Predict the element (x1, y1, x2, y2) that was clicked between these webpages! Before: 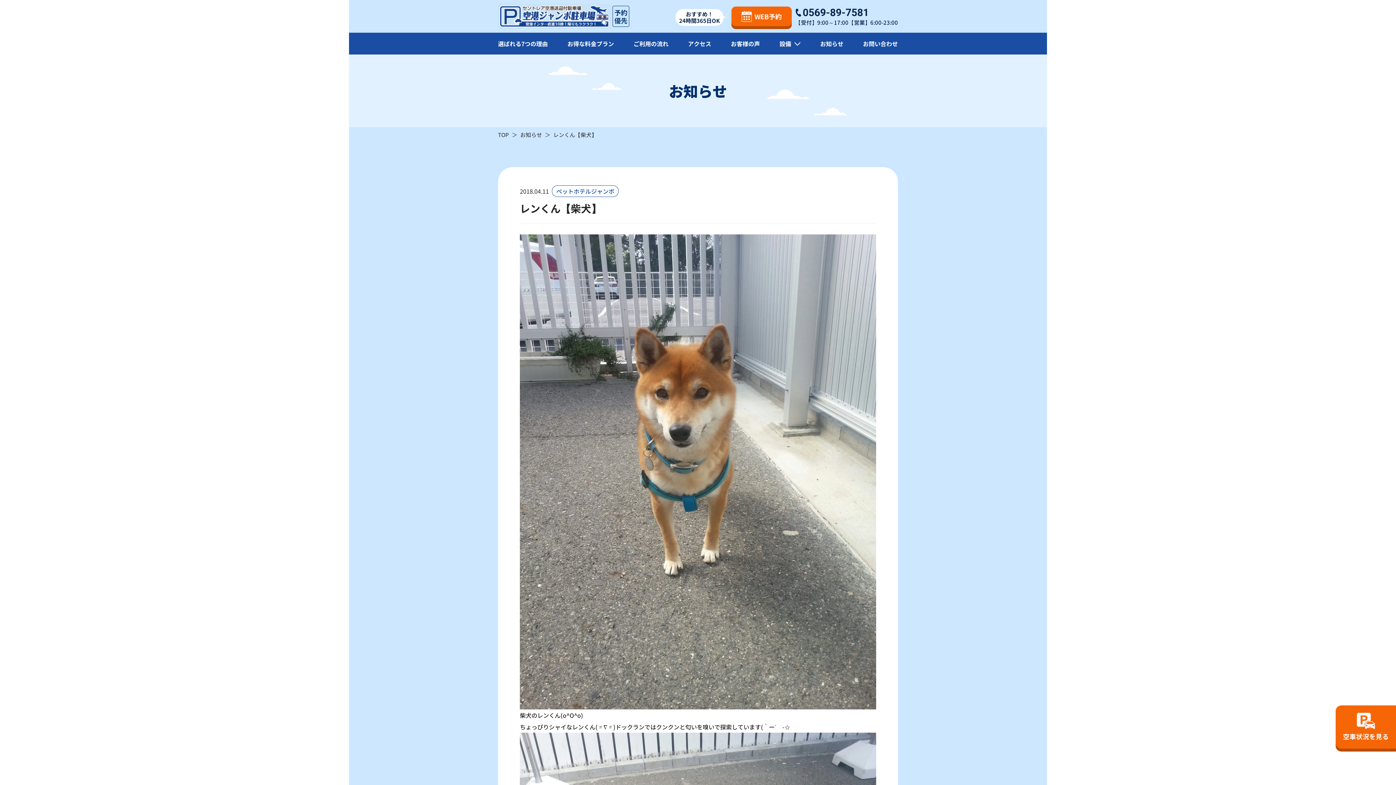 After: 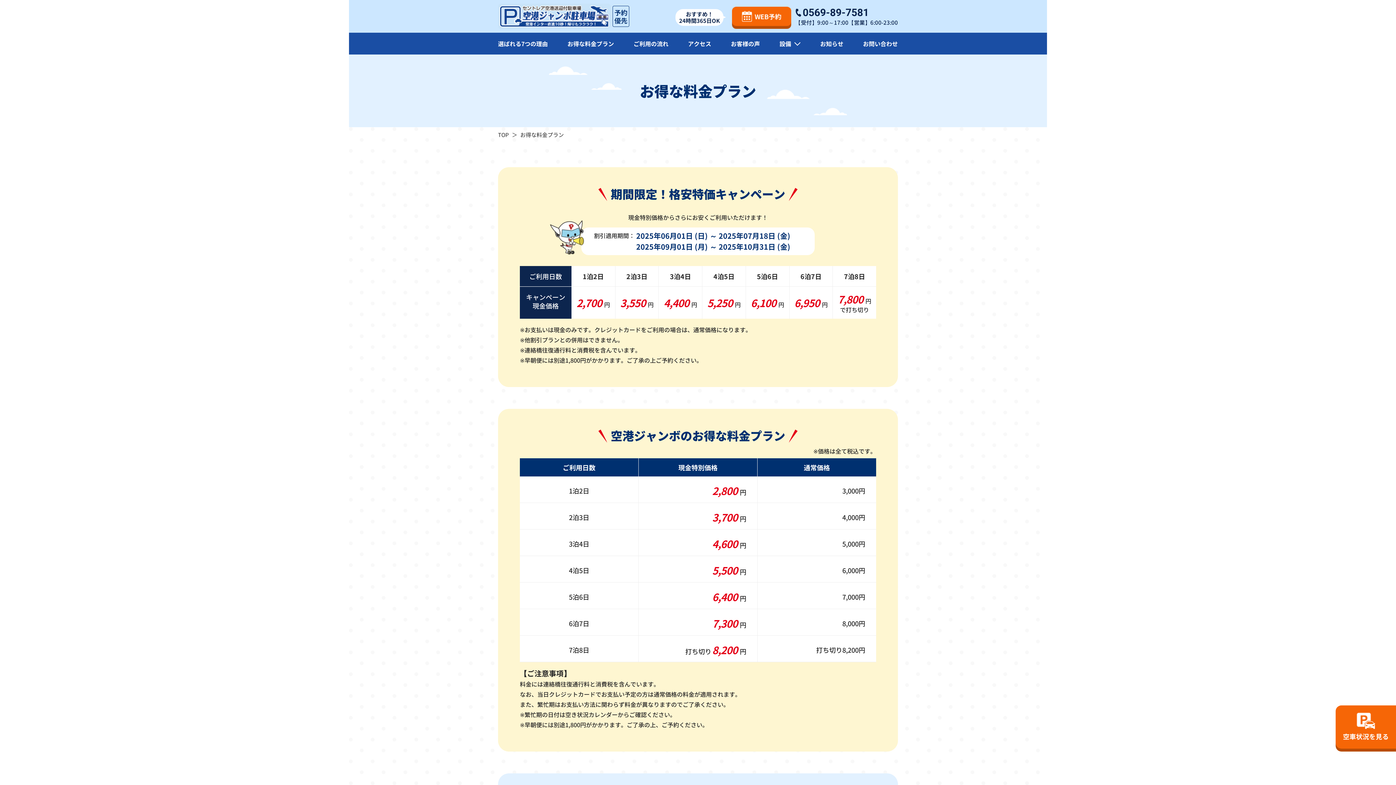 Action: label: お得な料金プラン bbox: (567, 39, 614, 48)